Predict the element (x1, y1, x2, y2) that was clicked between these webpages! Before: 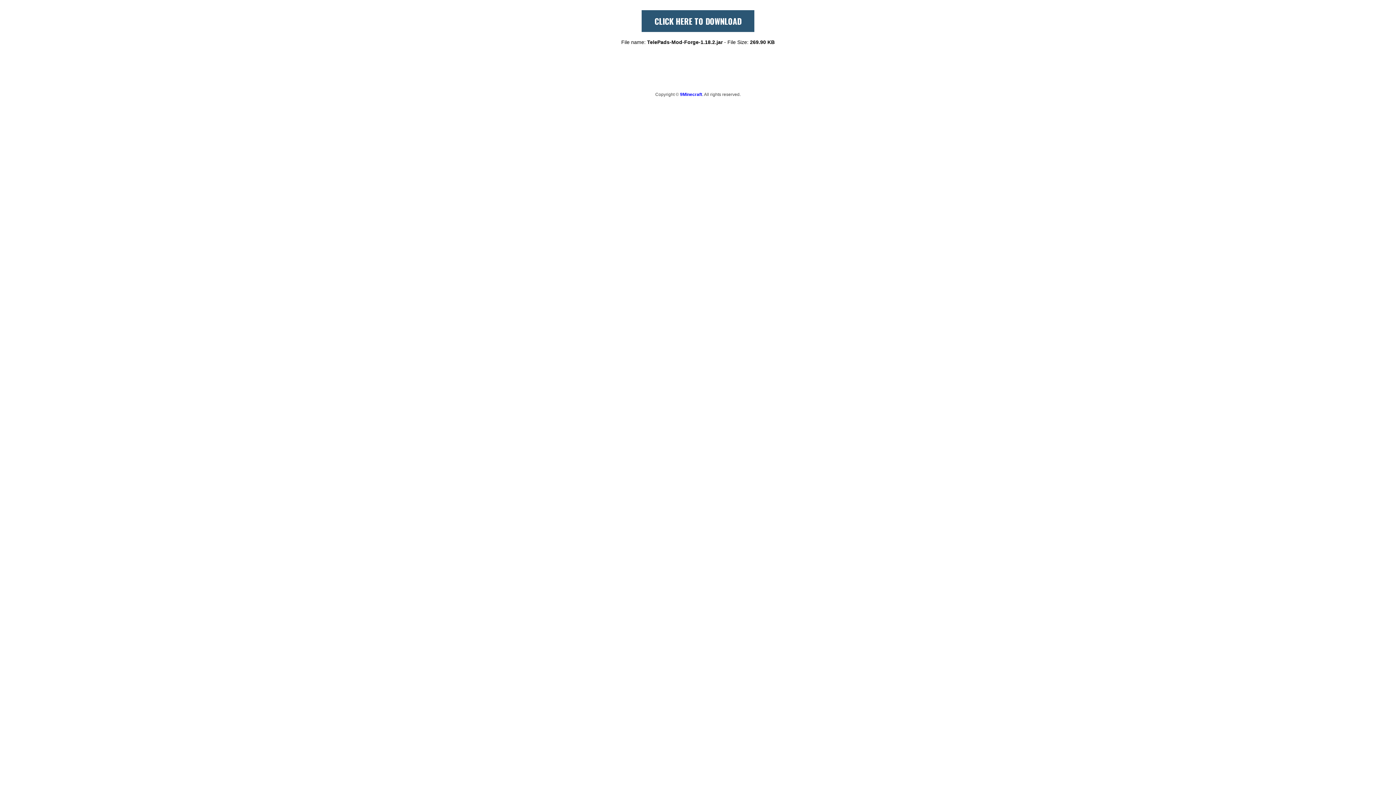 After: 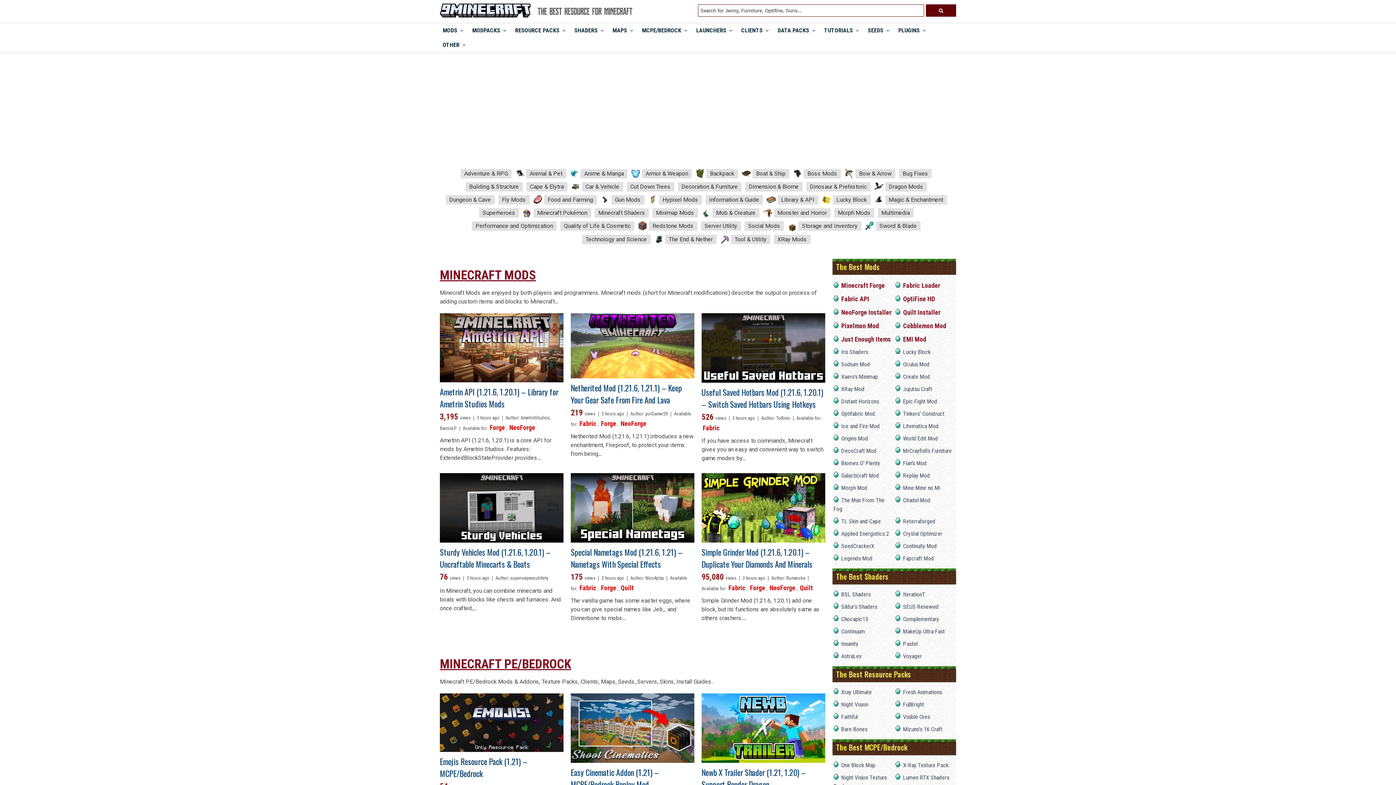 Action: bbox: (680, 92, 702, 97) label: 9Minecraft